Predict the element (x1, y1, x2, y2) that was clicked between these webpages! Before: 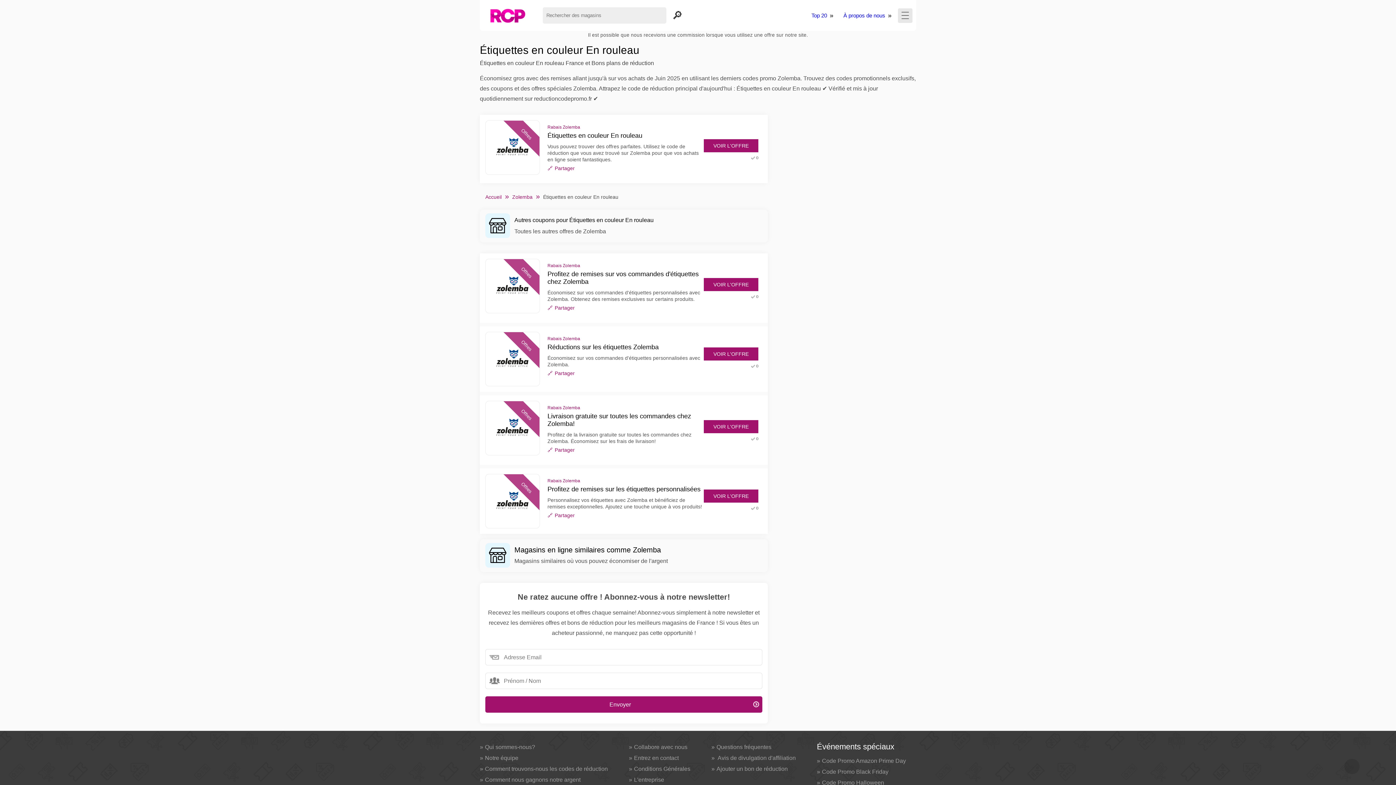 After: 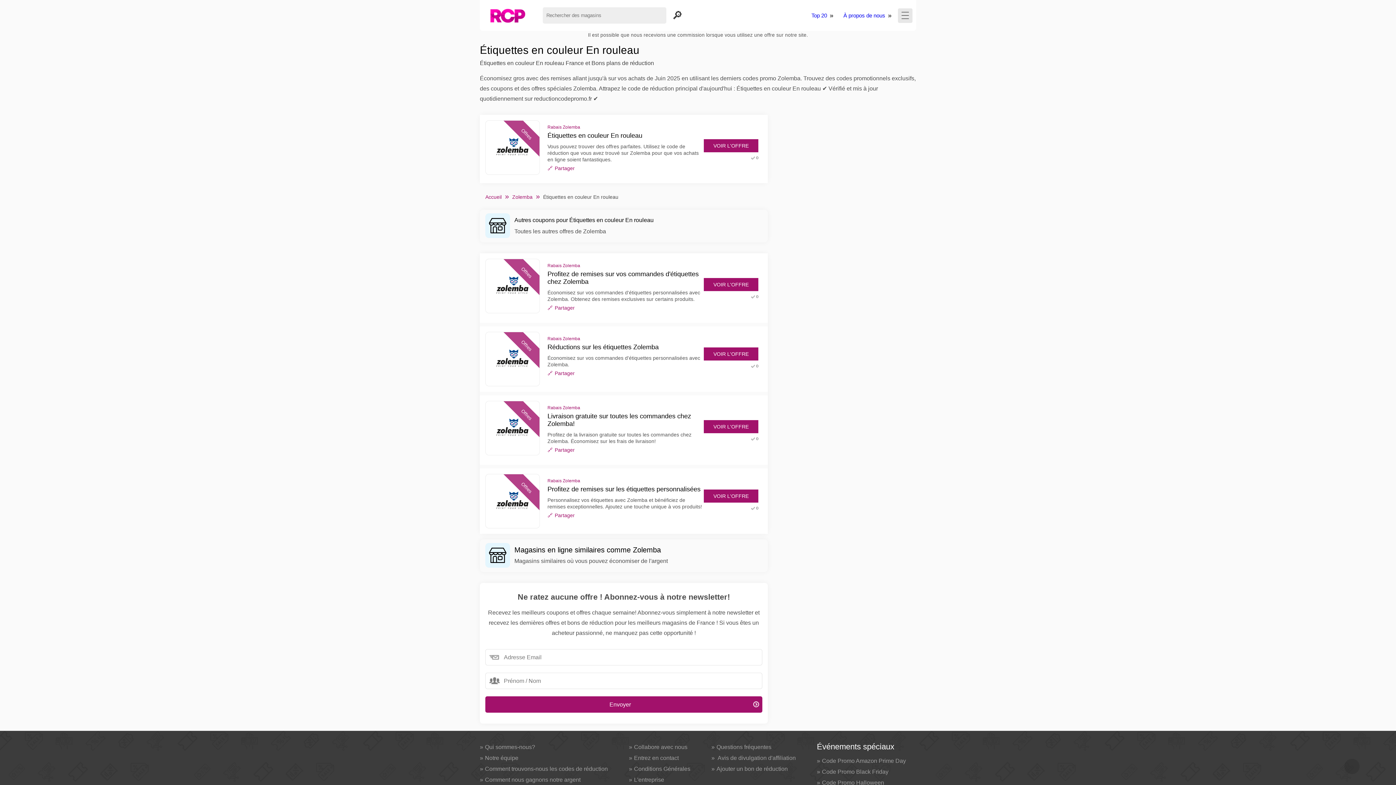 Action: bbox: (494, 340, 530, 378)